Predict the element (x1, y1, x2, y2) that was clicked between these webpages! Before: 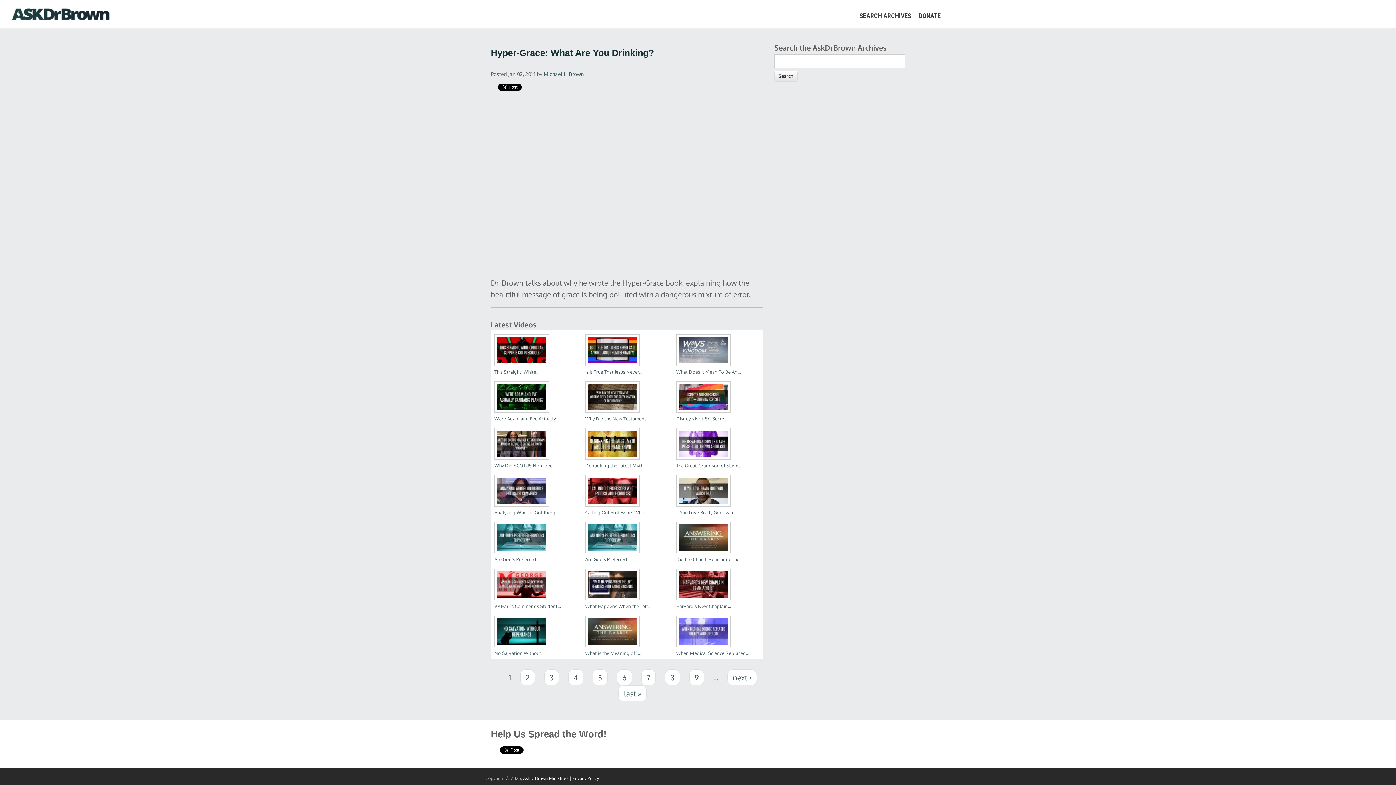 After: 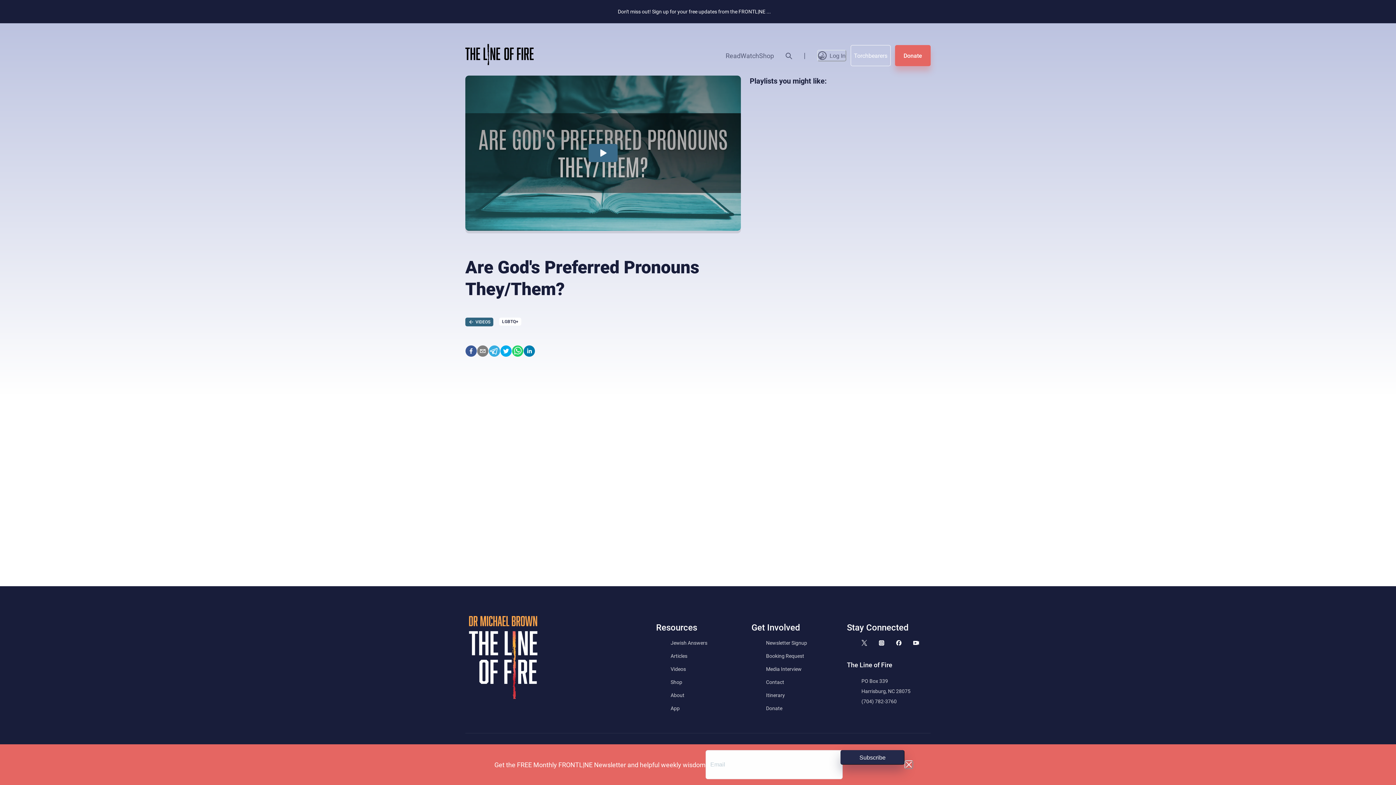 Action: bbox: (585, 534, 644, 540)